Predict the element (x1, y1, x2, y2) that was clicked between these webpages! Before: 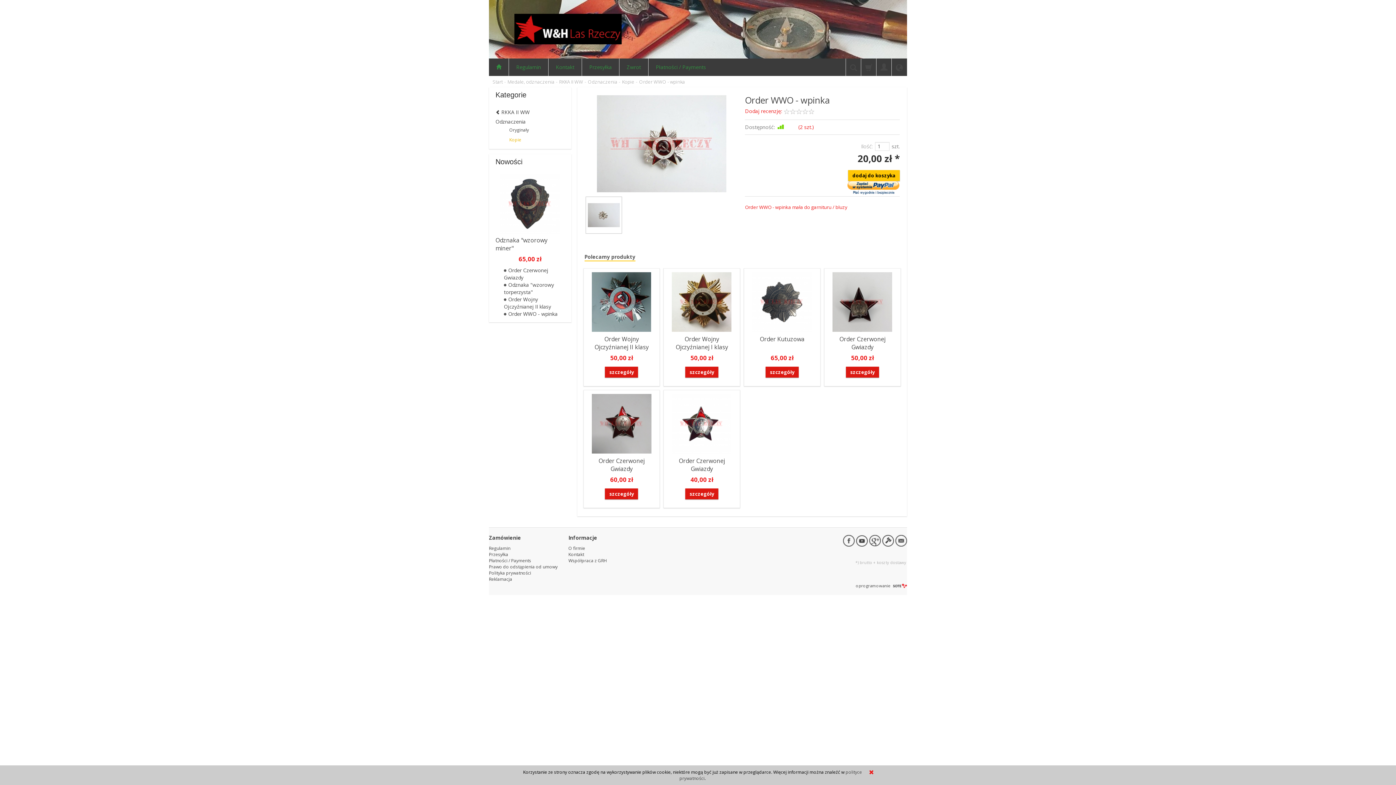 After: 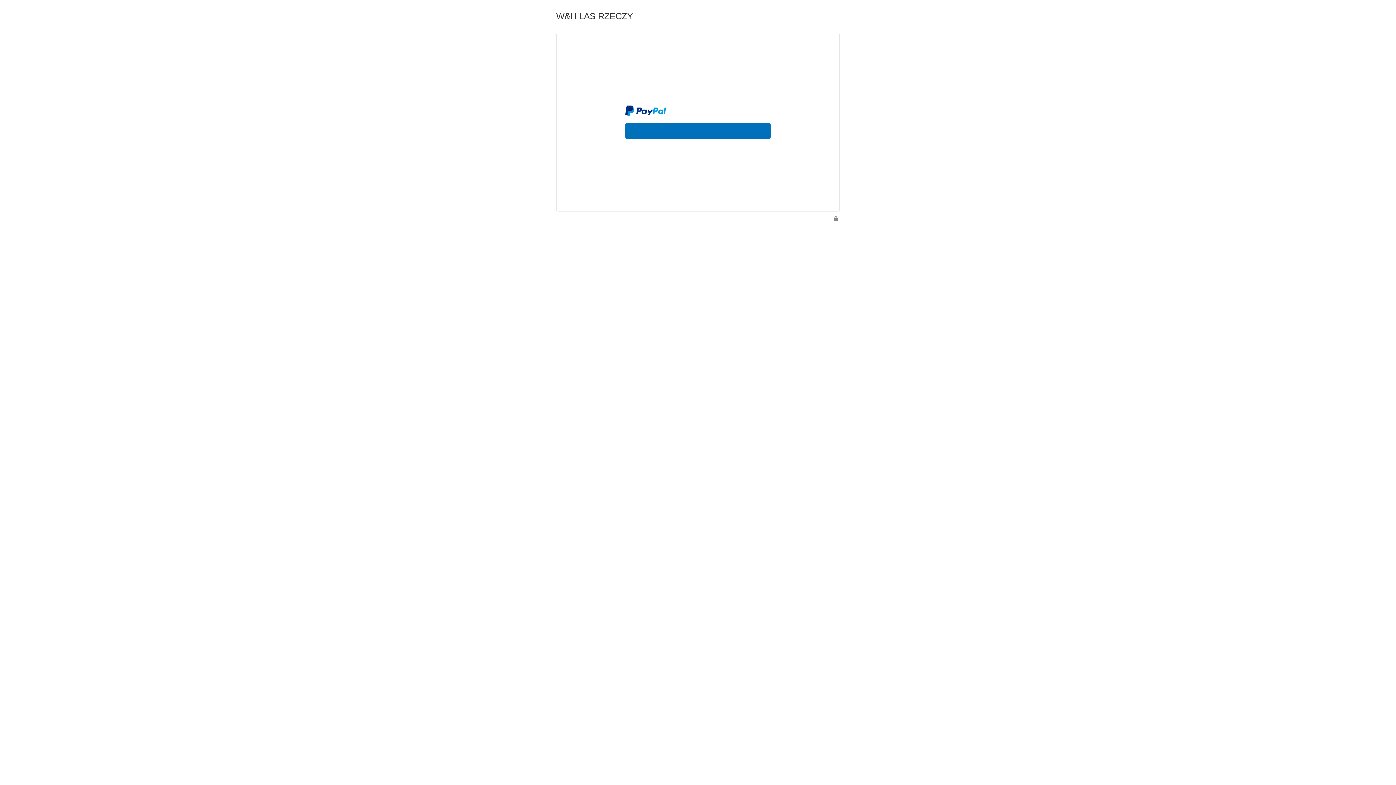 Action: bbox: (847, 184, 899, 191)